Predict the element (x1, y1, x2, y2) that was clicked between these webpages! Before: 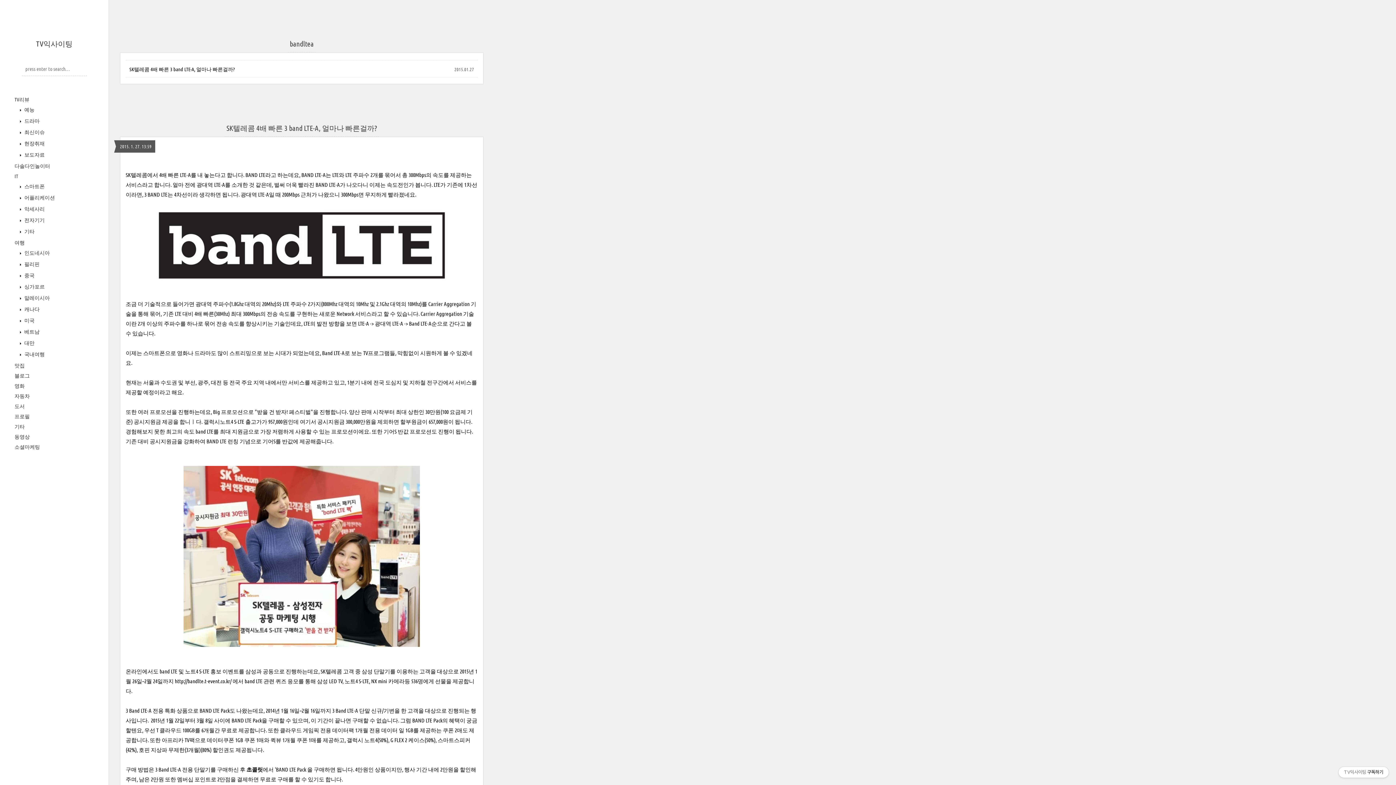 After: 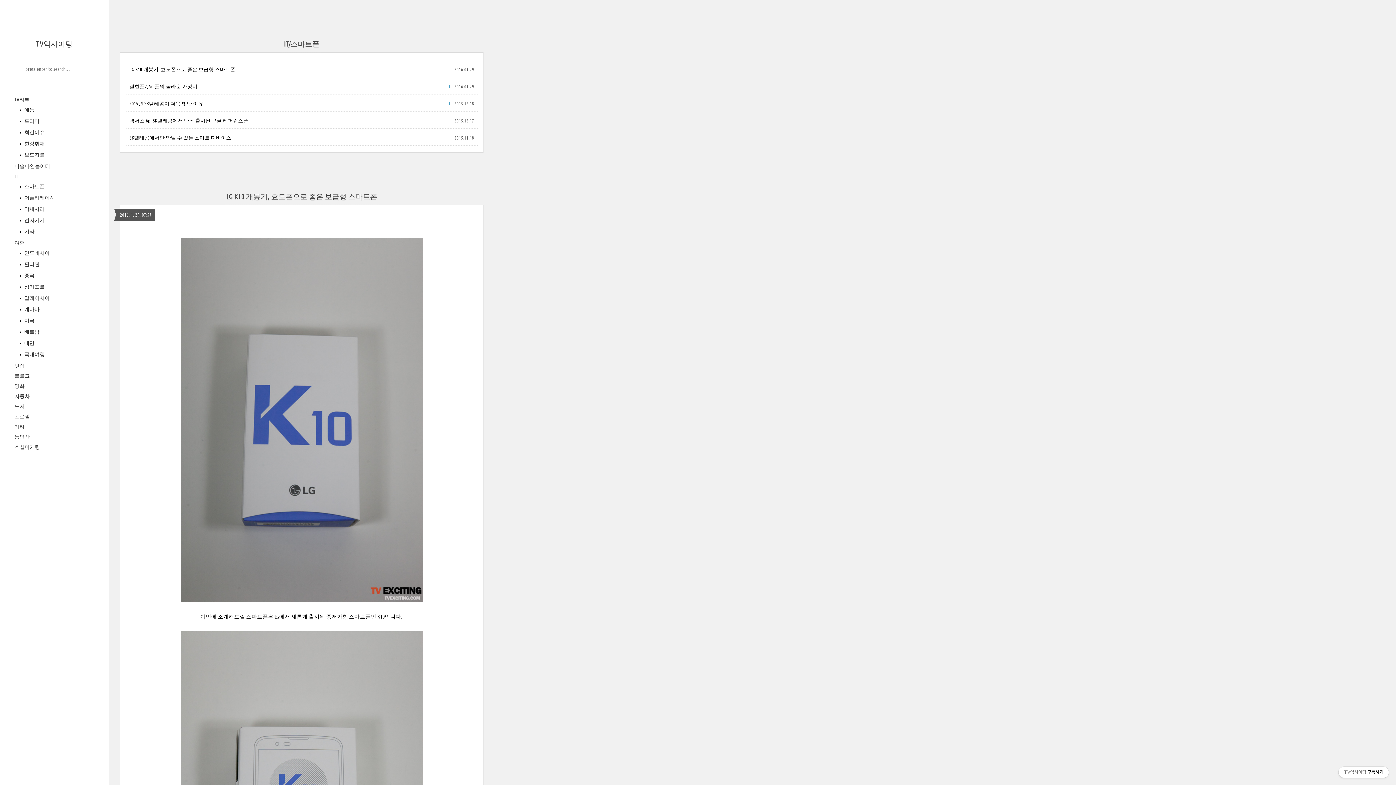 Action: label:  스마트폰 bbox: (23, 182, 44, 189)